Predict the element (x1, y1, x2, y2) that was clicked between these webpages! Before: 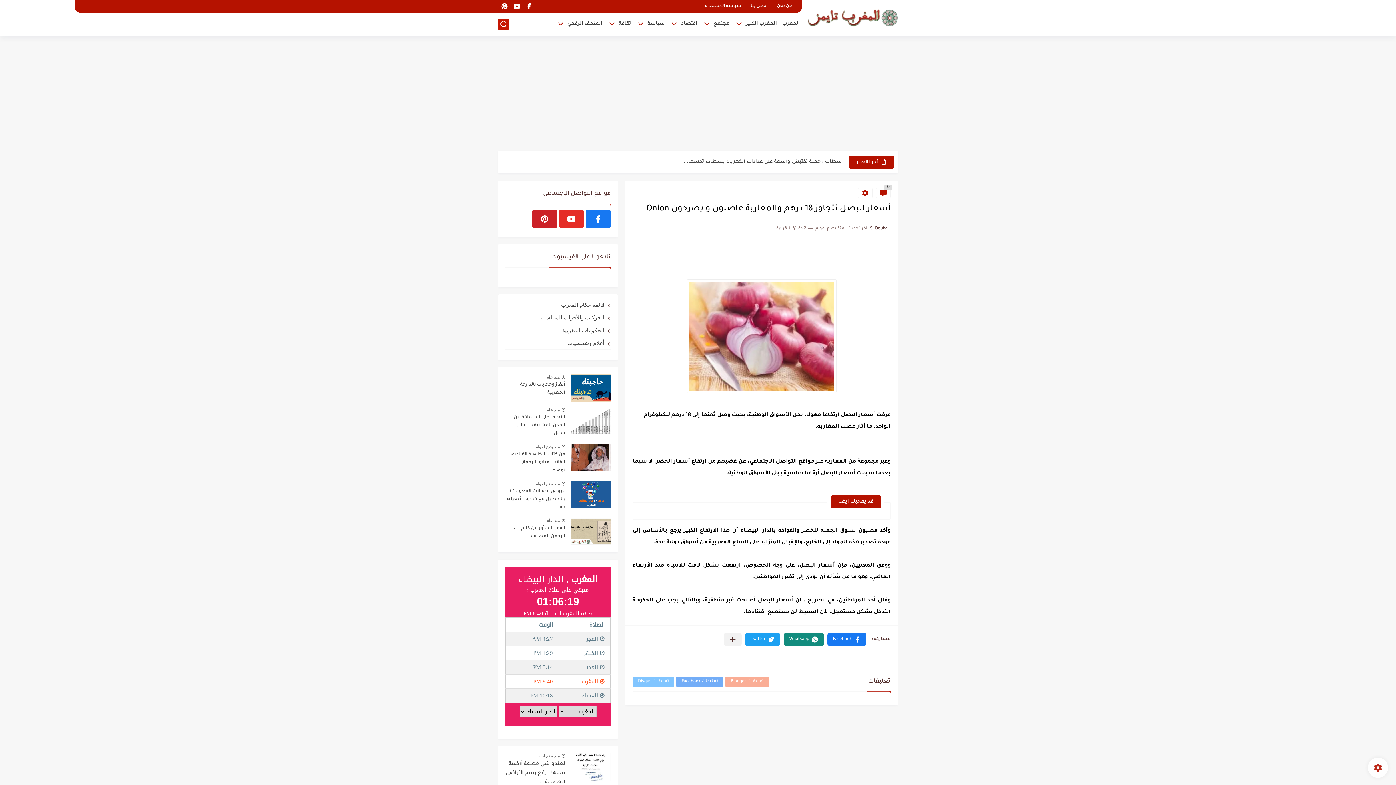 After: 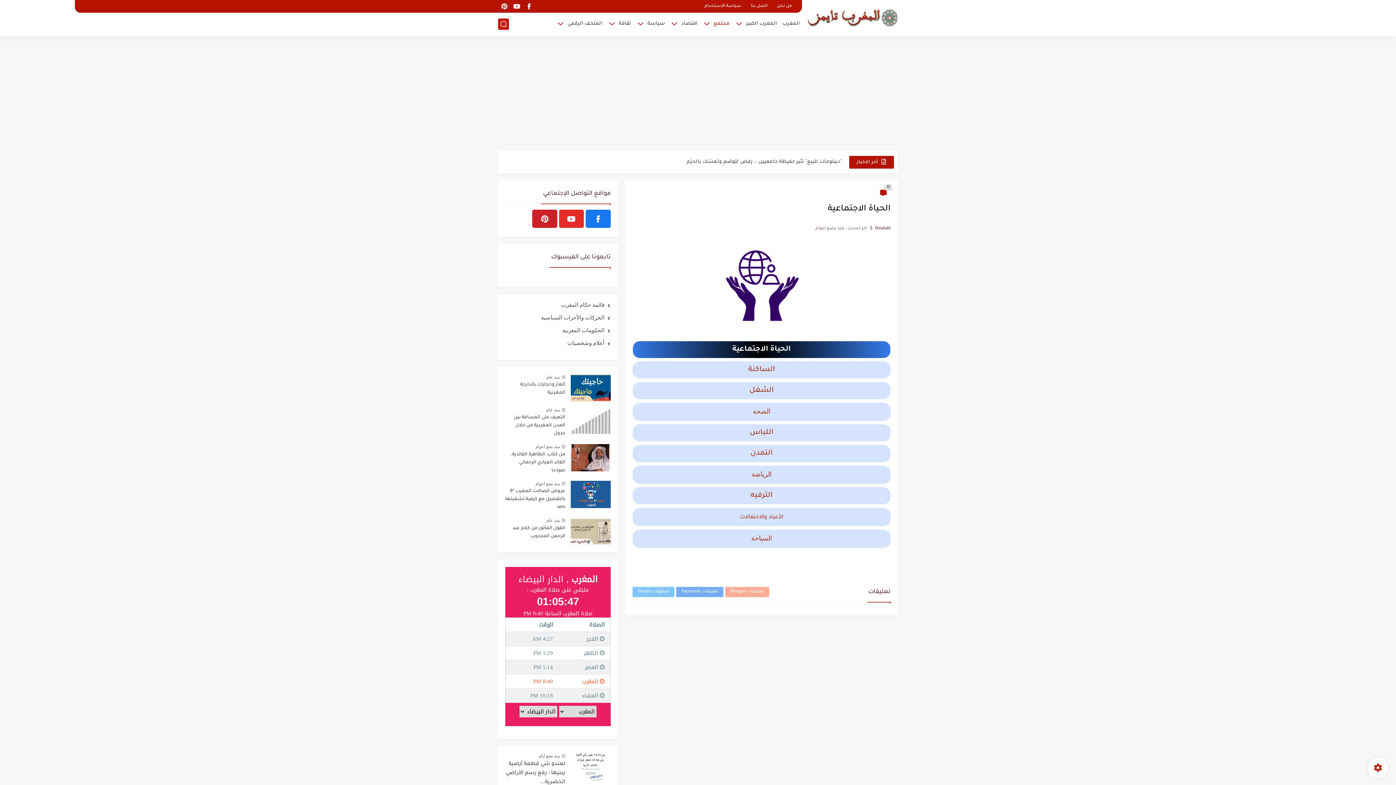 Action: bbox: (713, 21, 729, 26) label: مجتمع